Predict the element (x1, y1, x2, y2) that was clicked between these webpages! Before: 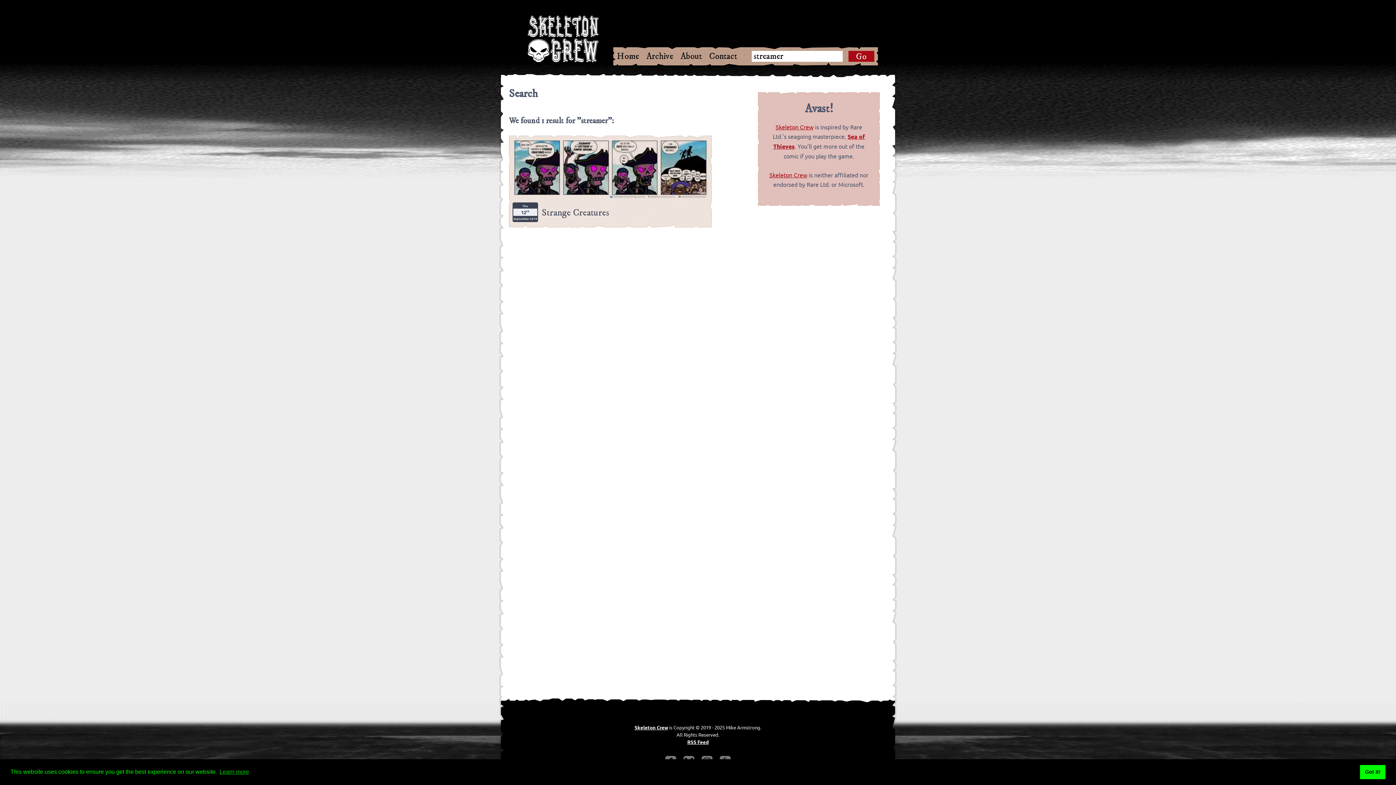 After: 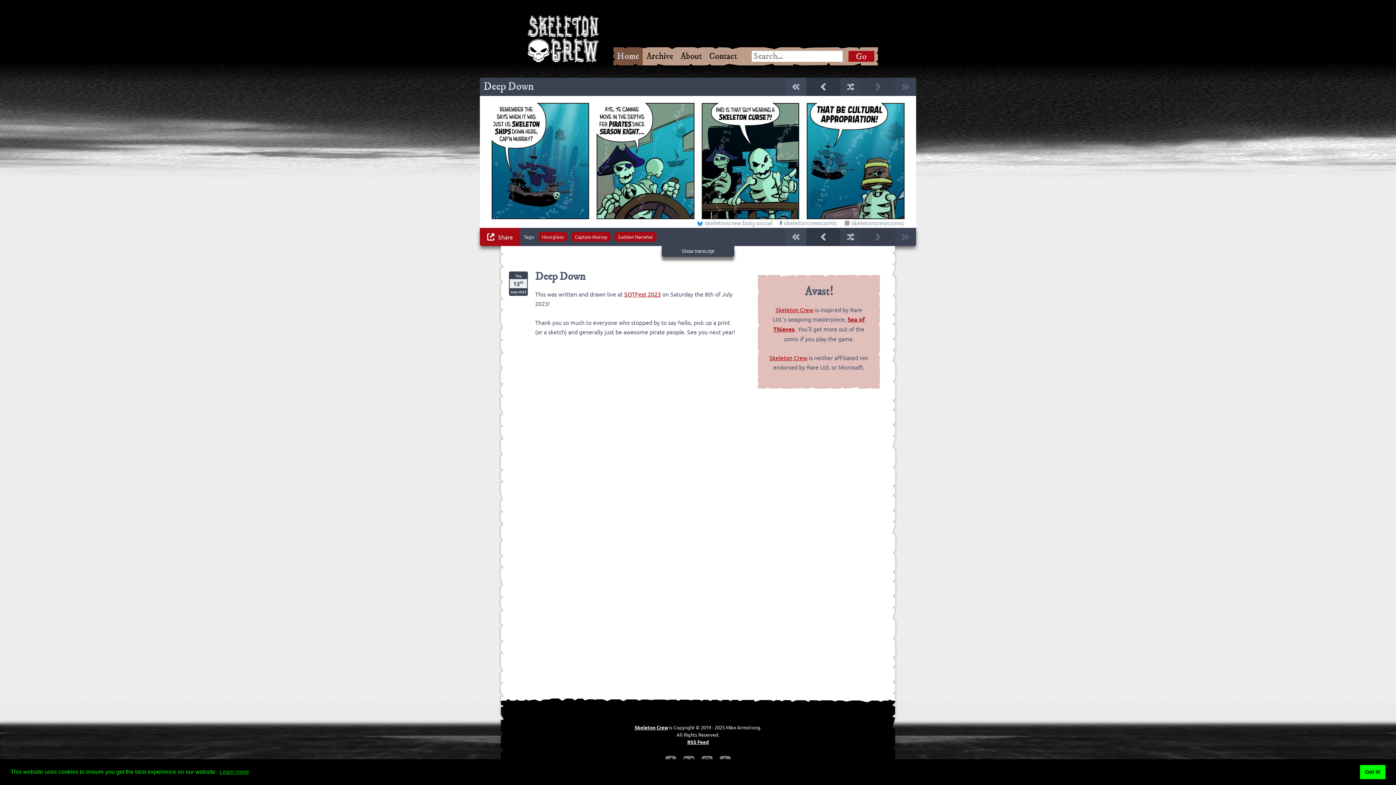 Action: label: Skeleton Crew bbox: (769, 171, 807, 178)